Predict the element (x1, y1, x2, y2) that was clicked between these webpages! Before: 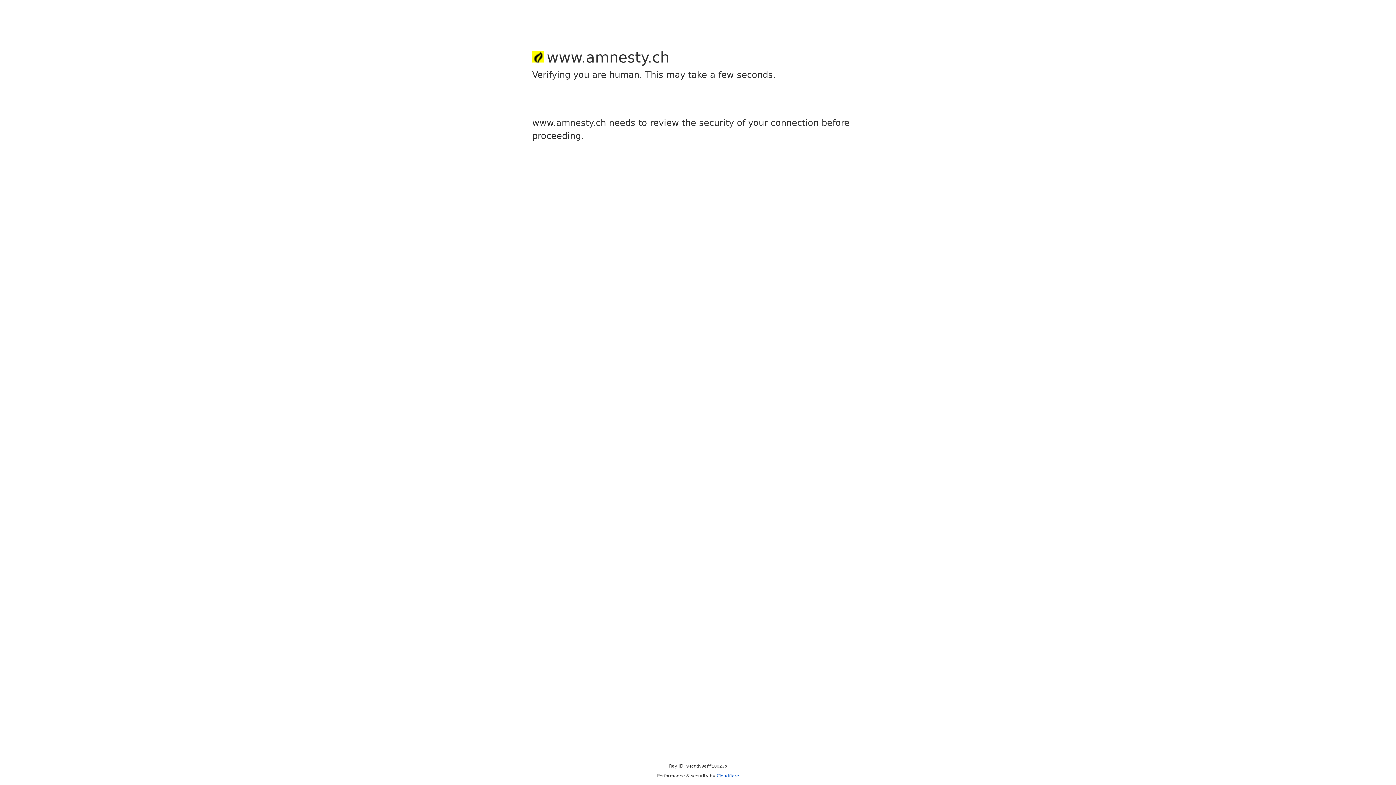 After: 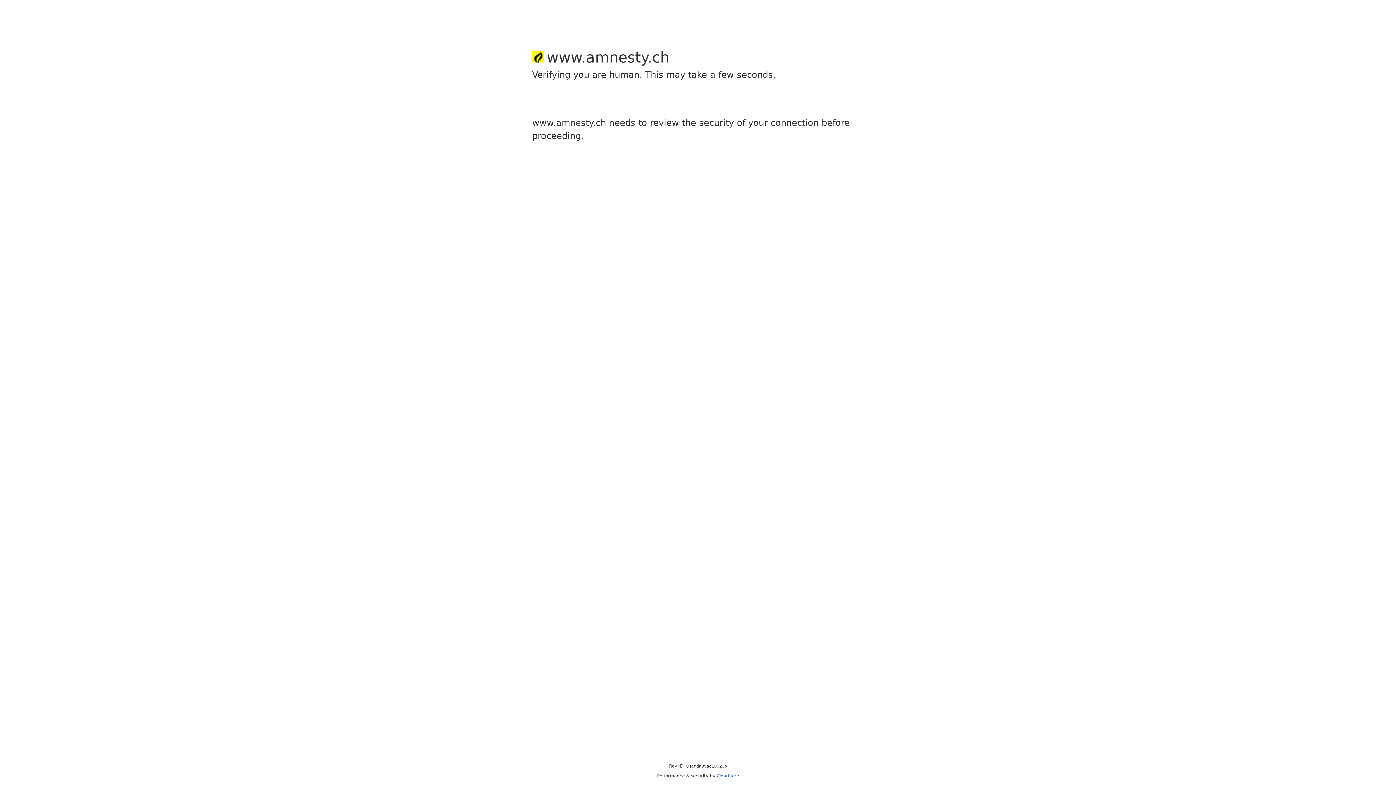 Action: label: Cloudflare bbox: (716, 773, 739, 778)